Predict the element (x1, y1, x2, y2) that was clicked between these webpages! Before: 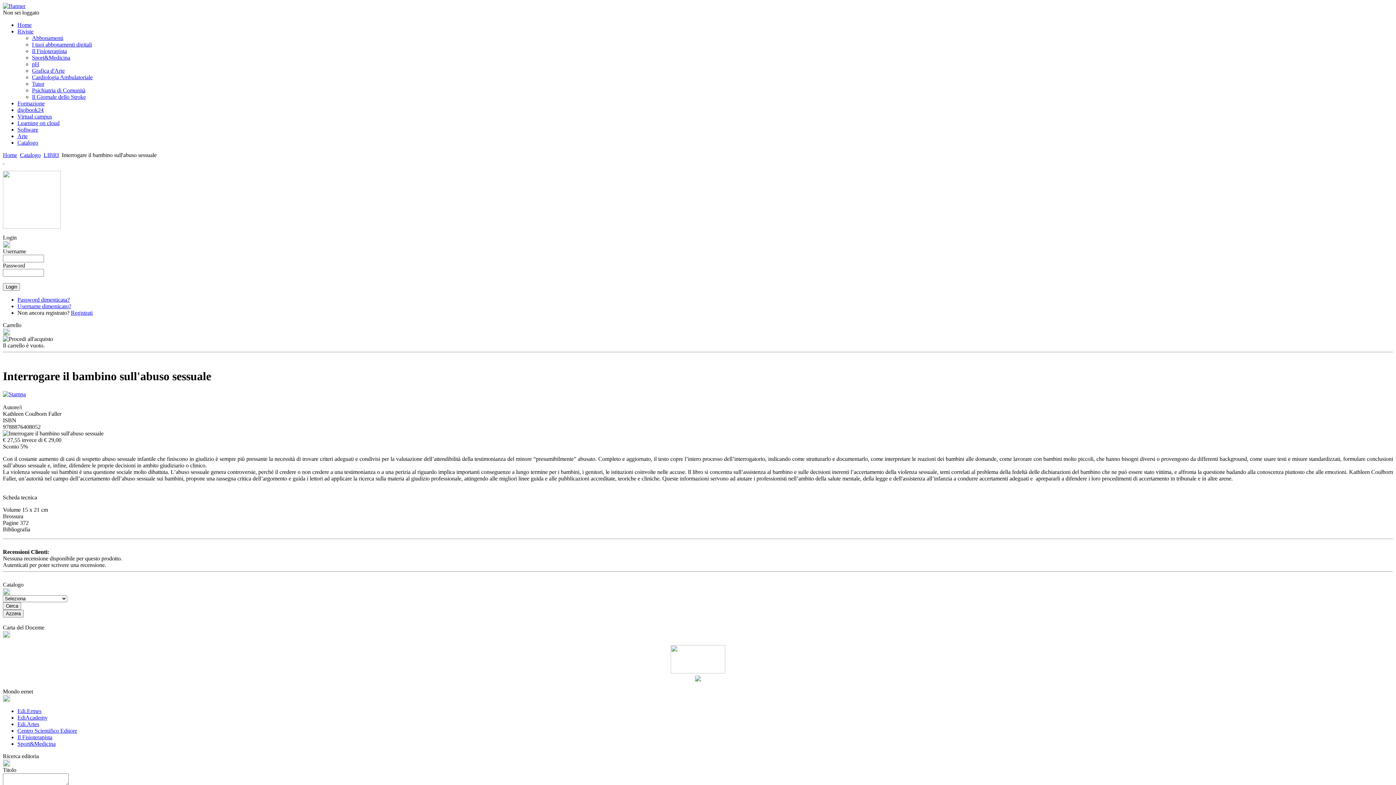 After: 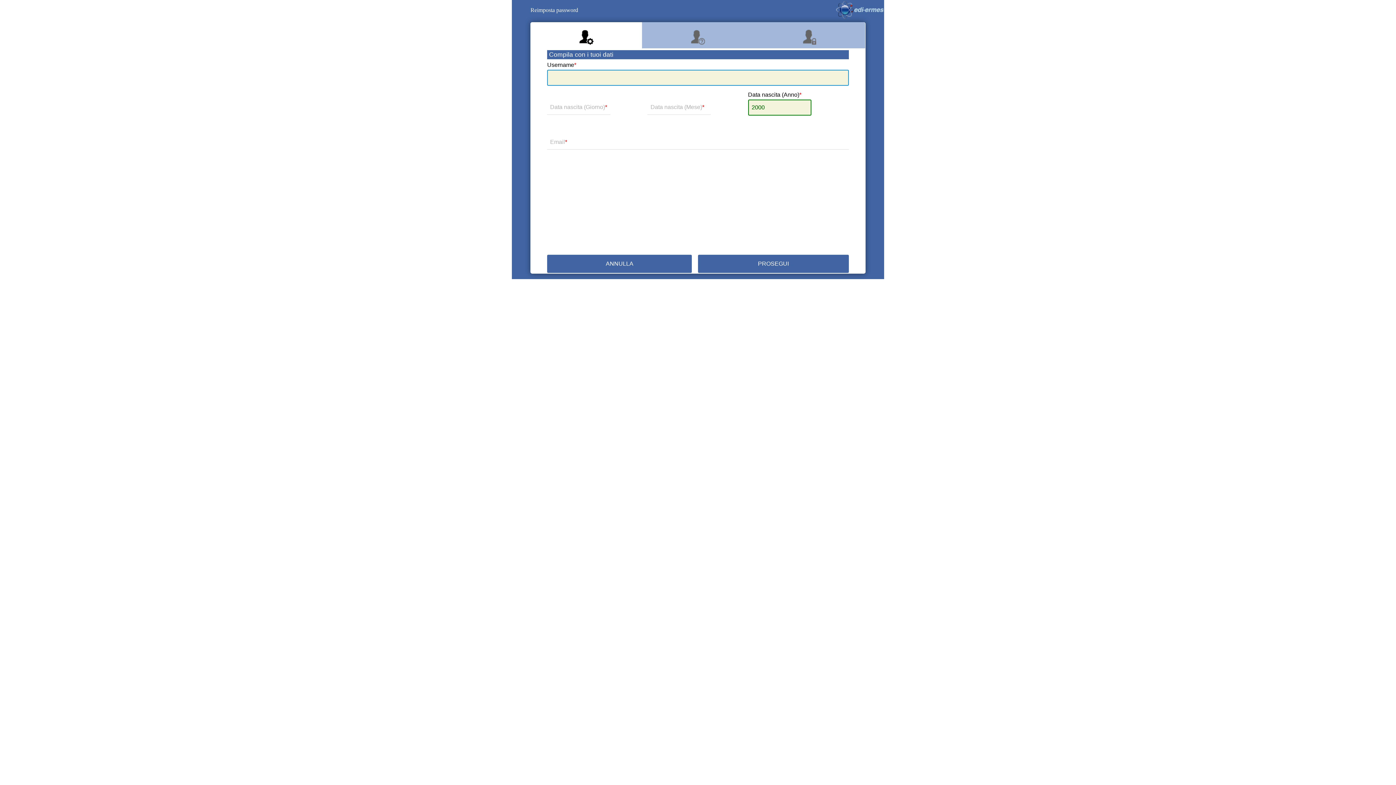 Action: bbox: (17, 296, 69, 302) label: Password dimenticata?